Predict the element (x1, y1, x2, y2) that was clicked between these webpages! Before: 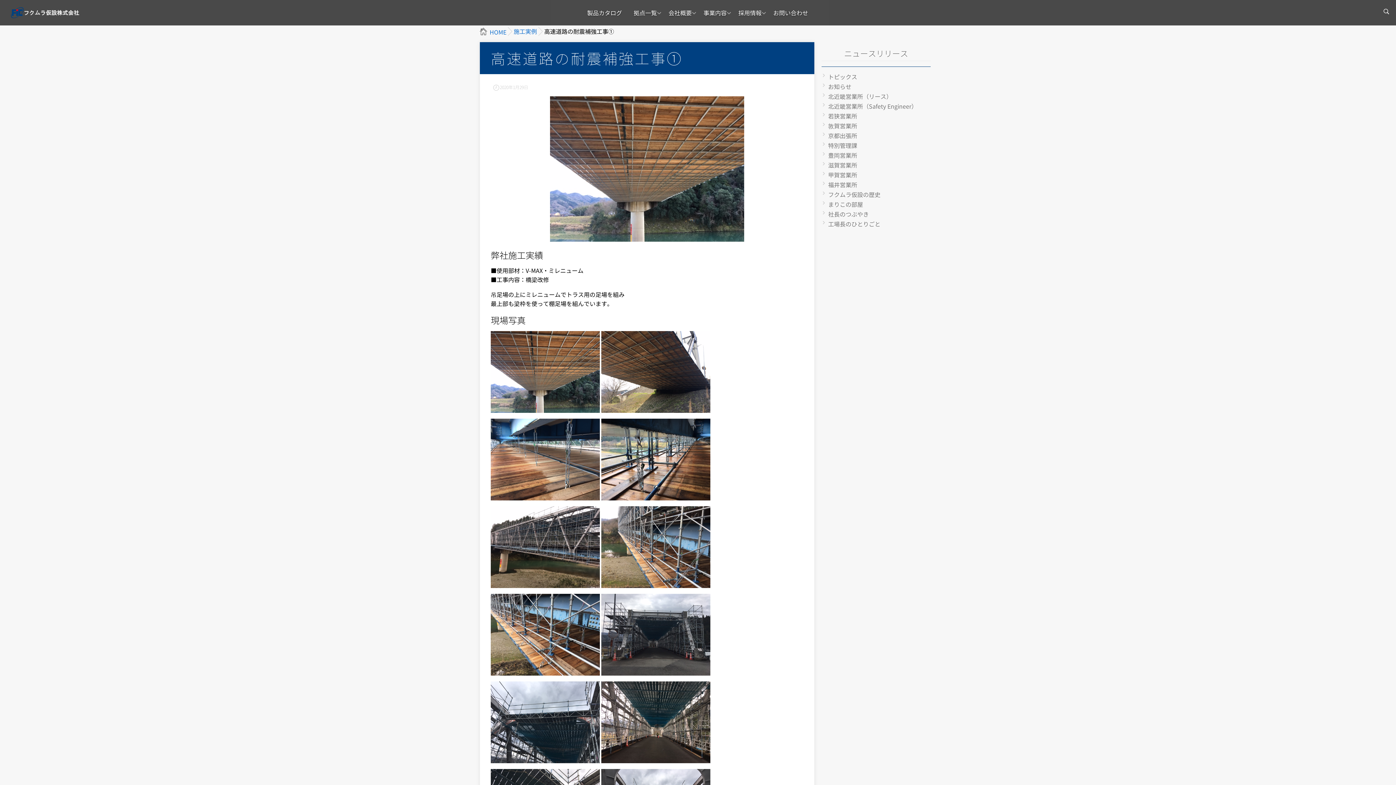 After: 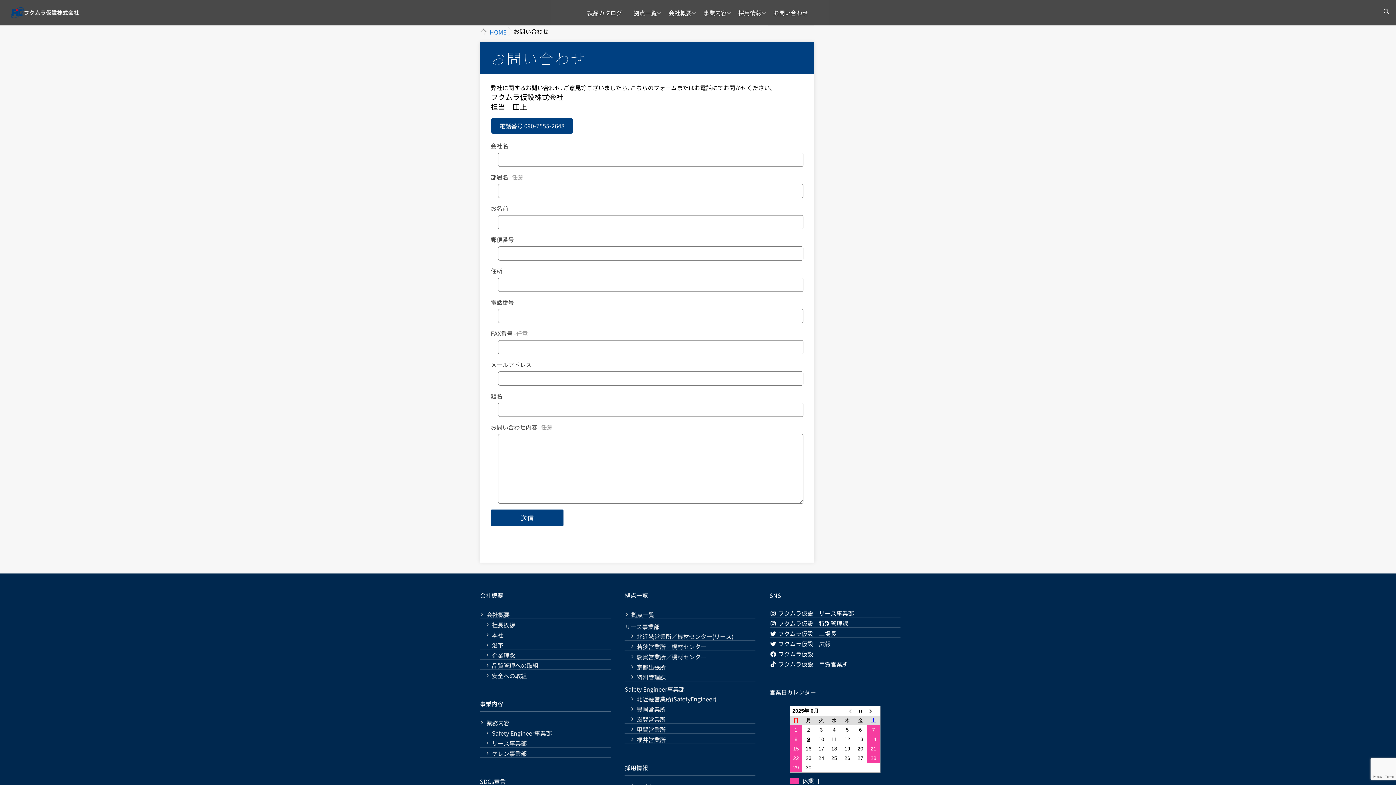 Action: bbox: (768, 0, 813, 25) label: お問い合わせ